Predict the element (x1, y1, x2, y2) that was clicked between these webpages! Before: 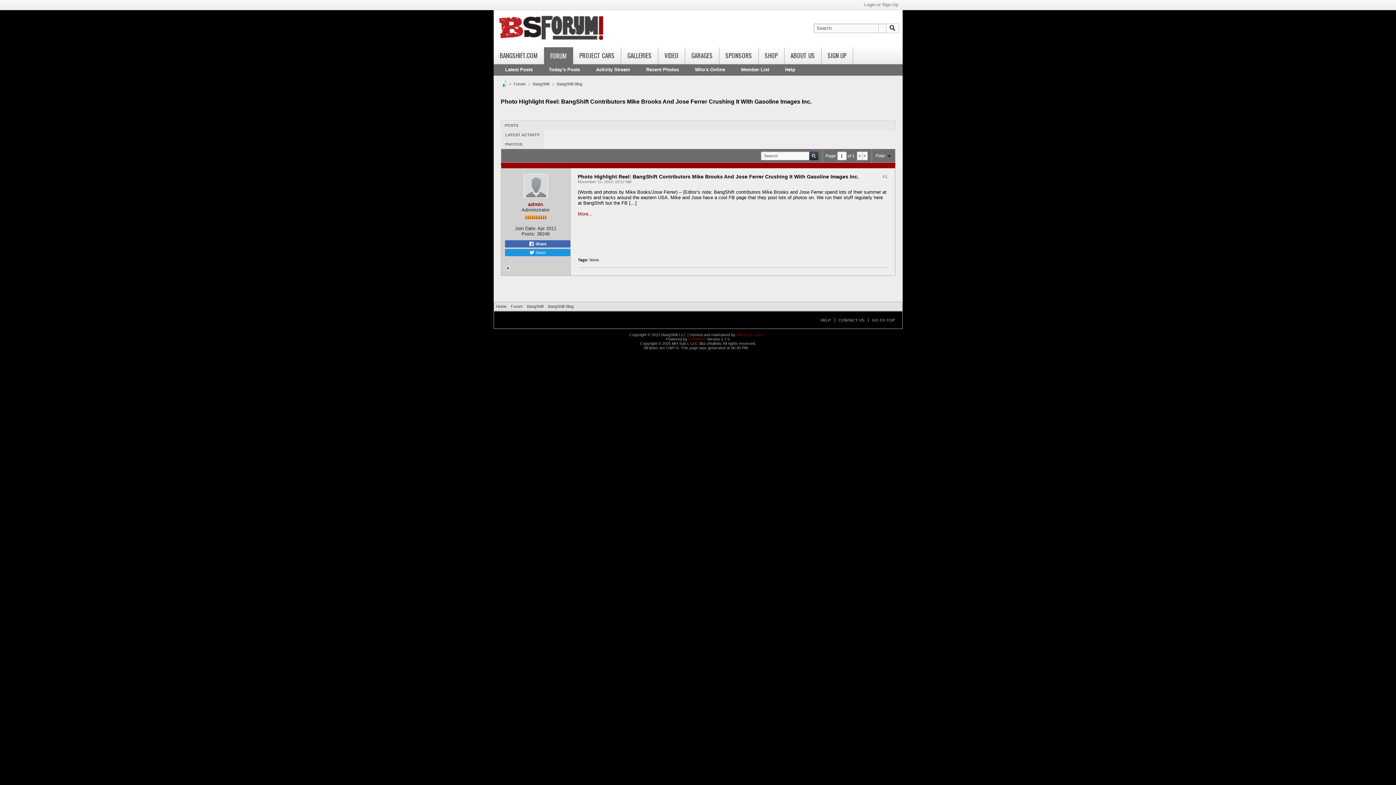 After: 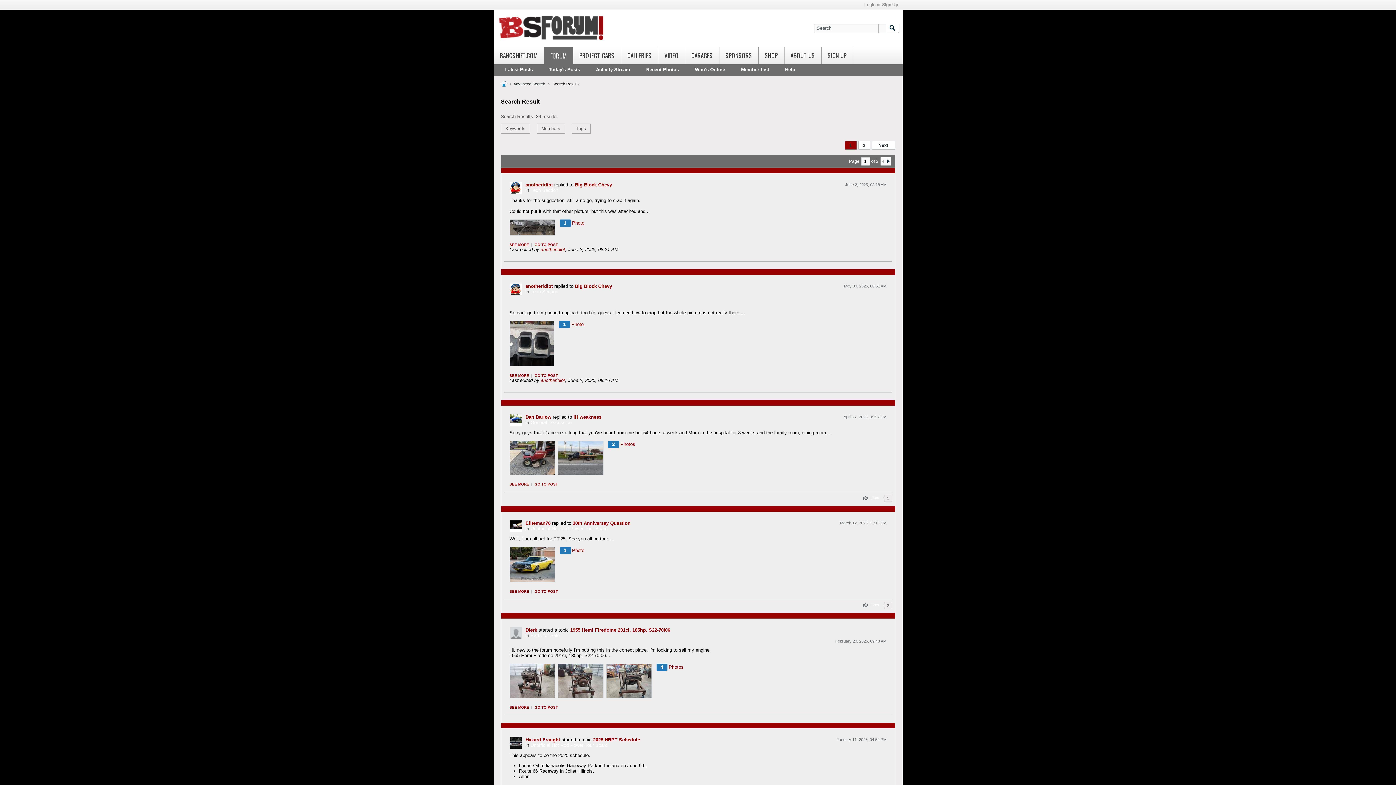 Action: bbox: (642, 64, 683, 75) label: Recent Photos